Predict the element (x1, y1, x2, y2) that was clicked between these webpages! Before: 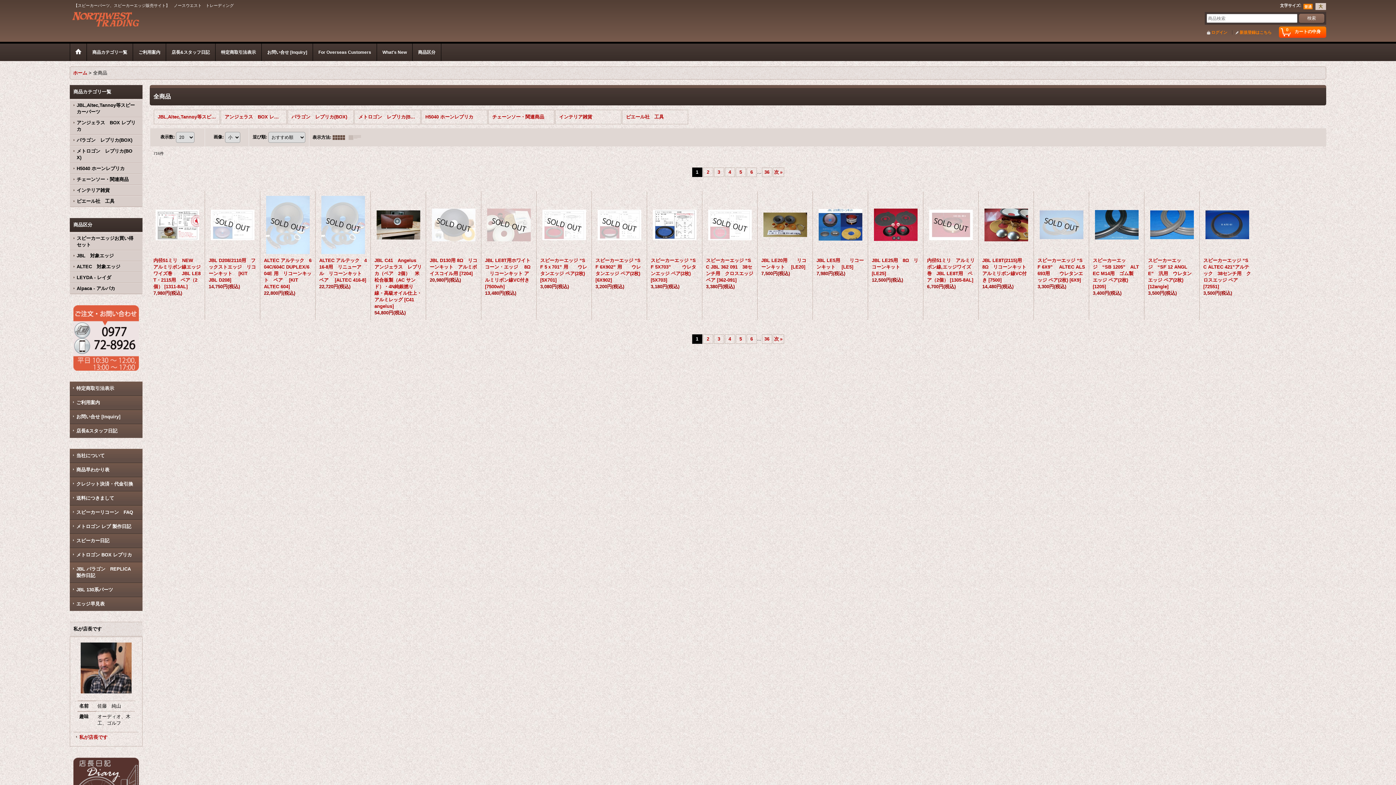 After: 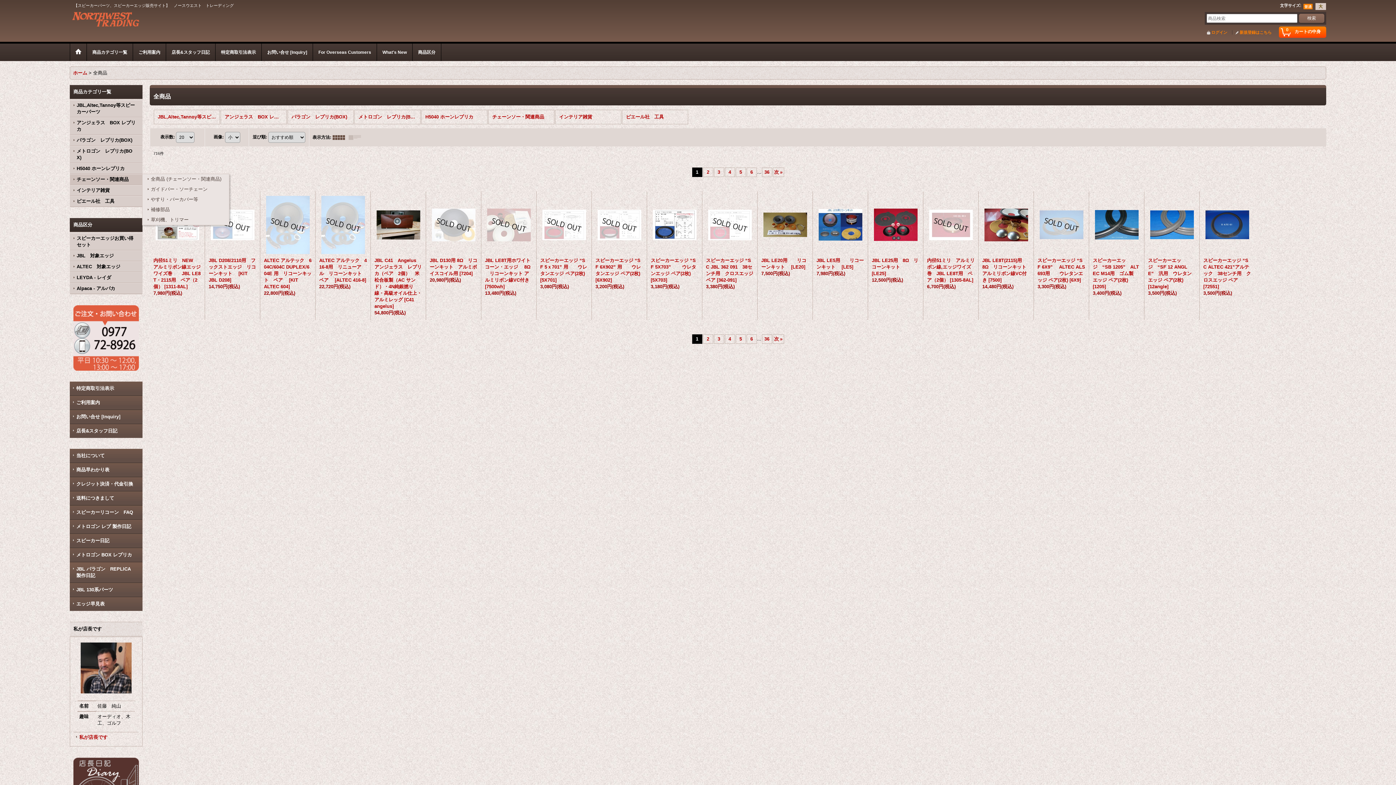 Action: bbox: (70, 174, 142, 184) label: チェーンソー・関連商品